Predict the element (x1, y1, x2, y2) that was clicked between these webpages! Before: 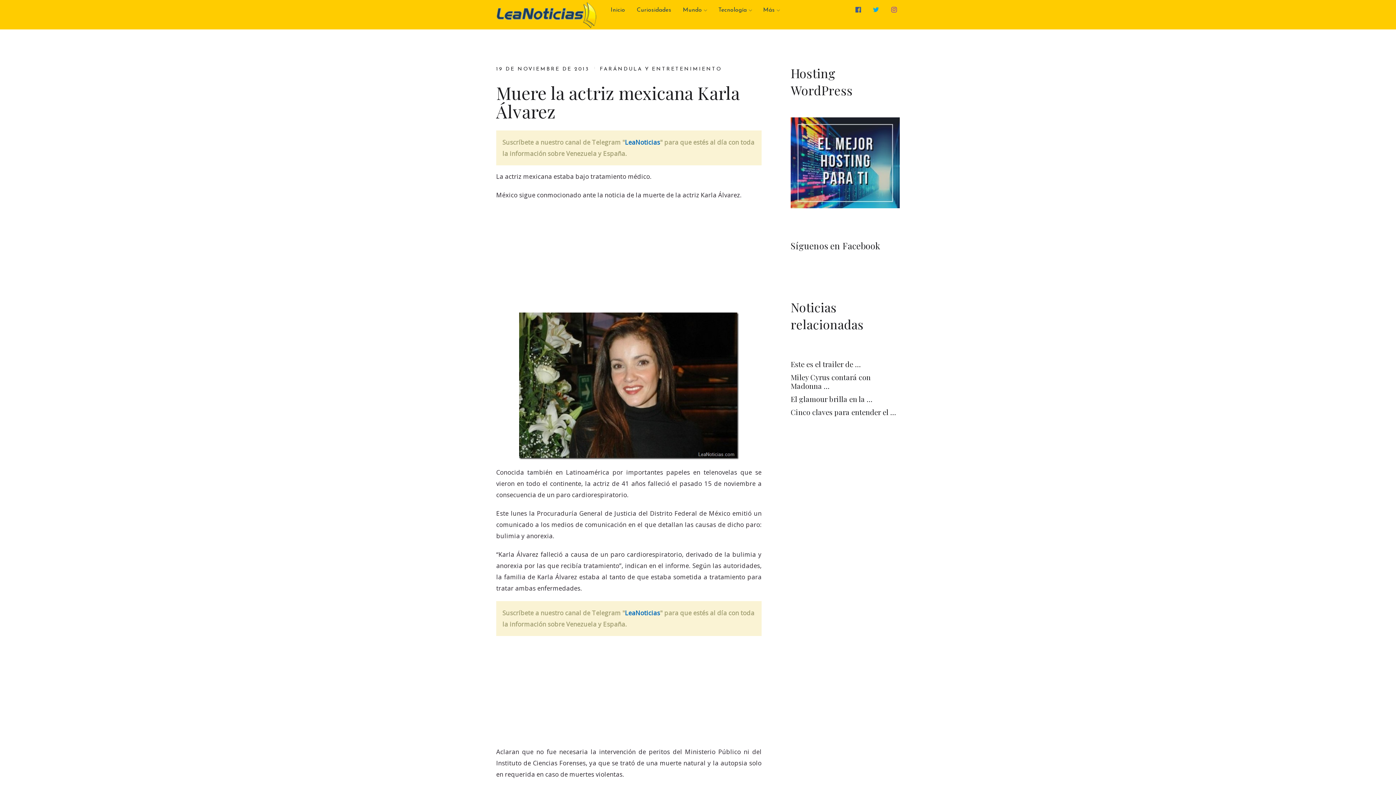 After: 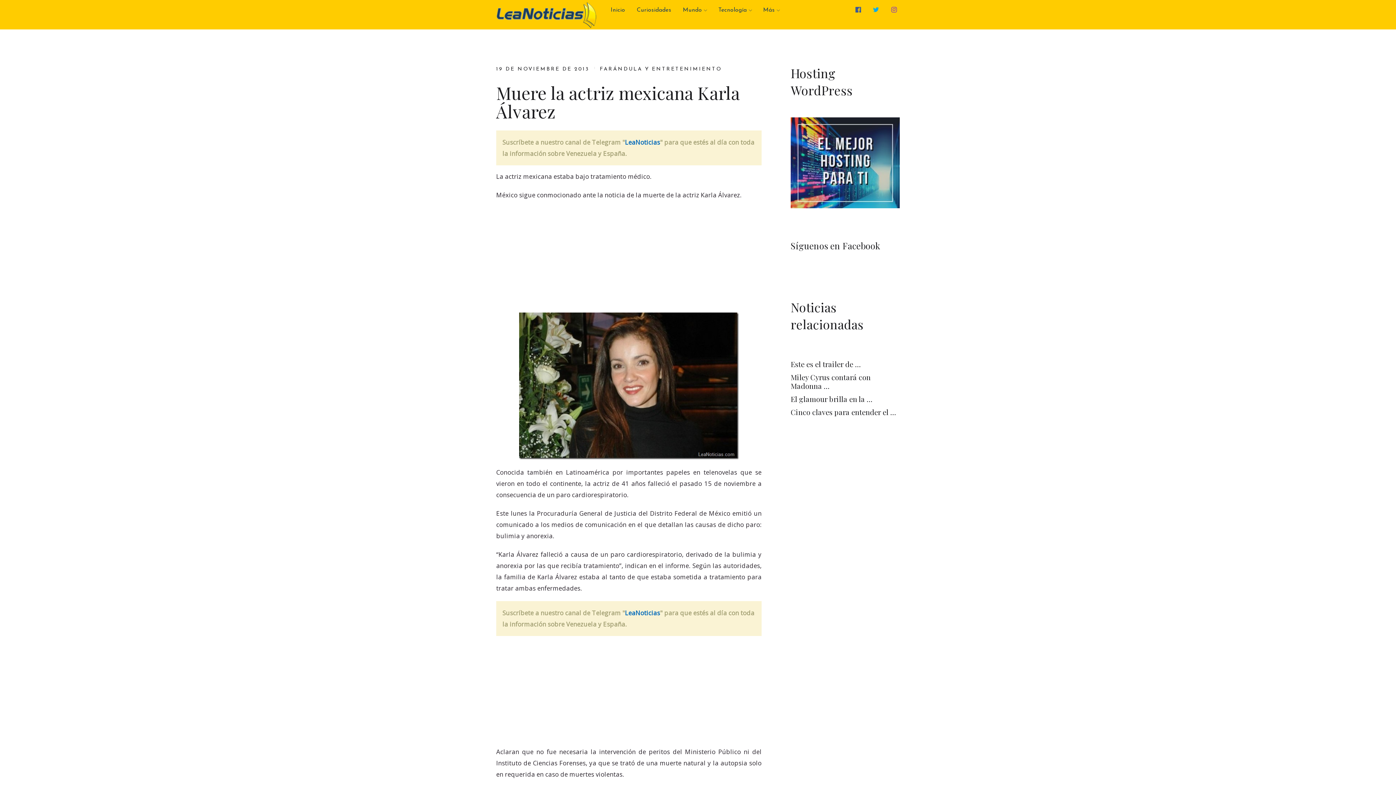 Action: bbox: (625, 609, 660, 617) label: LeaNoticias